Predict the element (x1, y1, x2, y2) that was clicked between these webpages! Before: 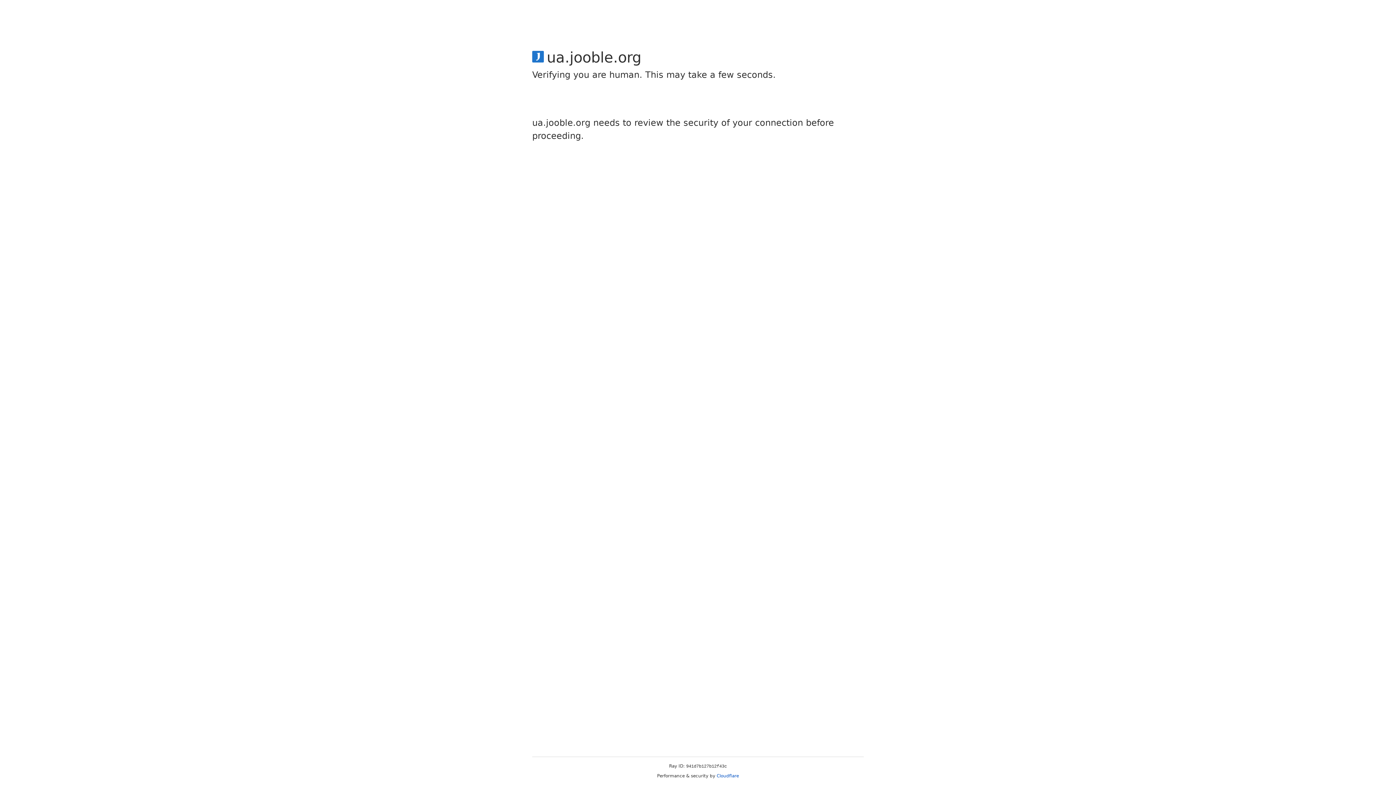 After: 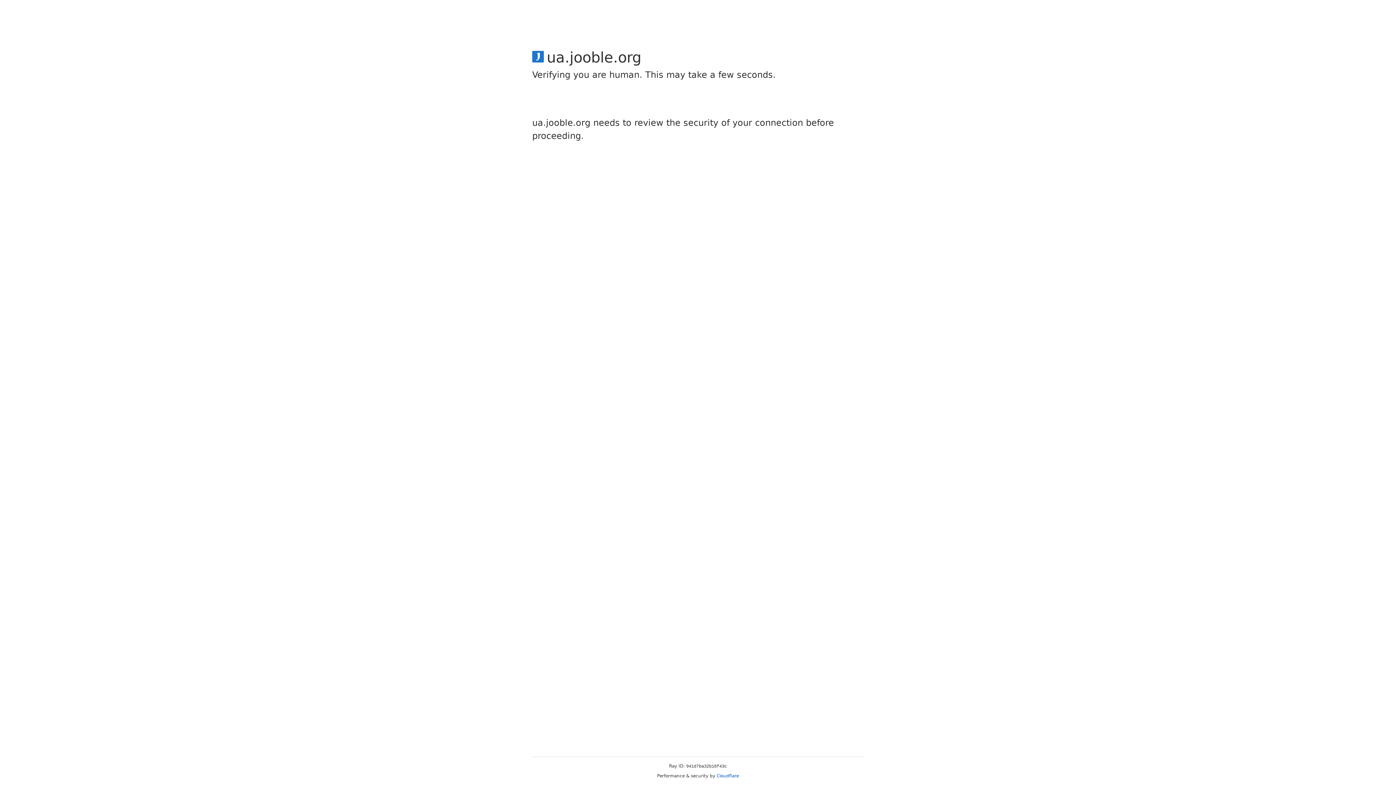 Action: label: Cloudflare bbox: (716, 773, 739, 778)